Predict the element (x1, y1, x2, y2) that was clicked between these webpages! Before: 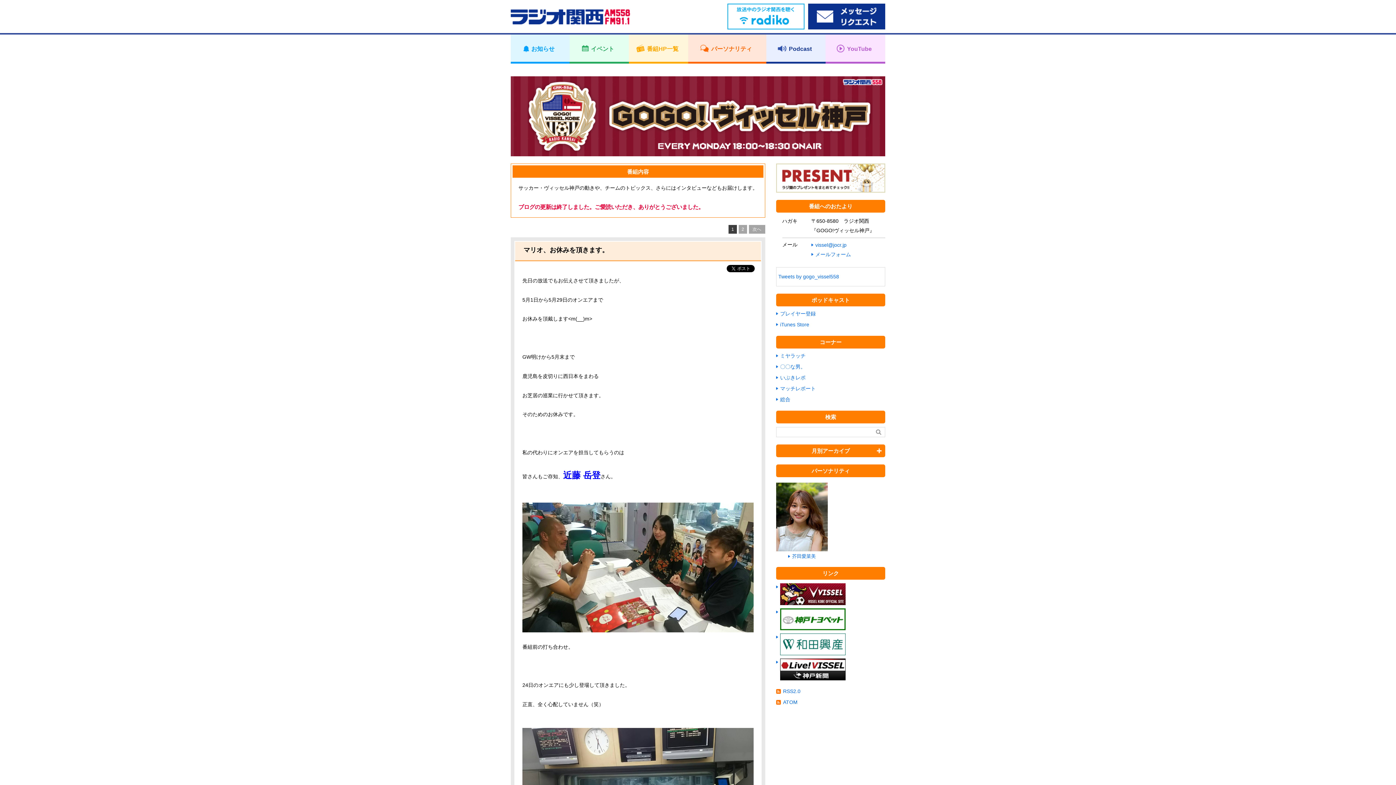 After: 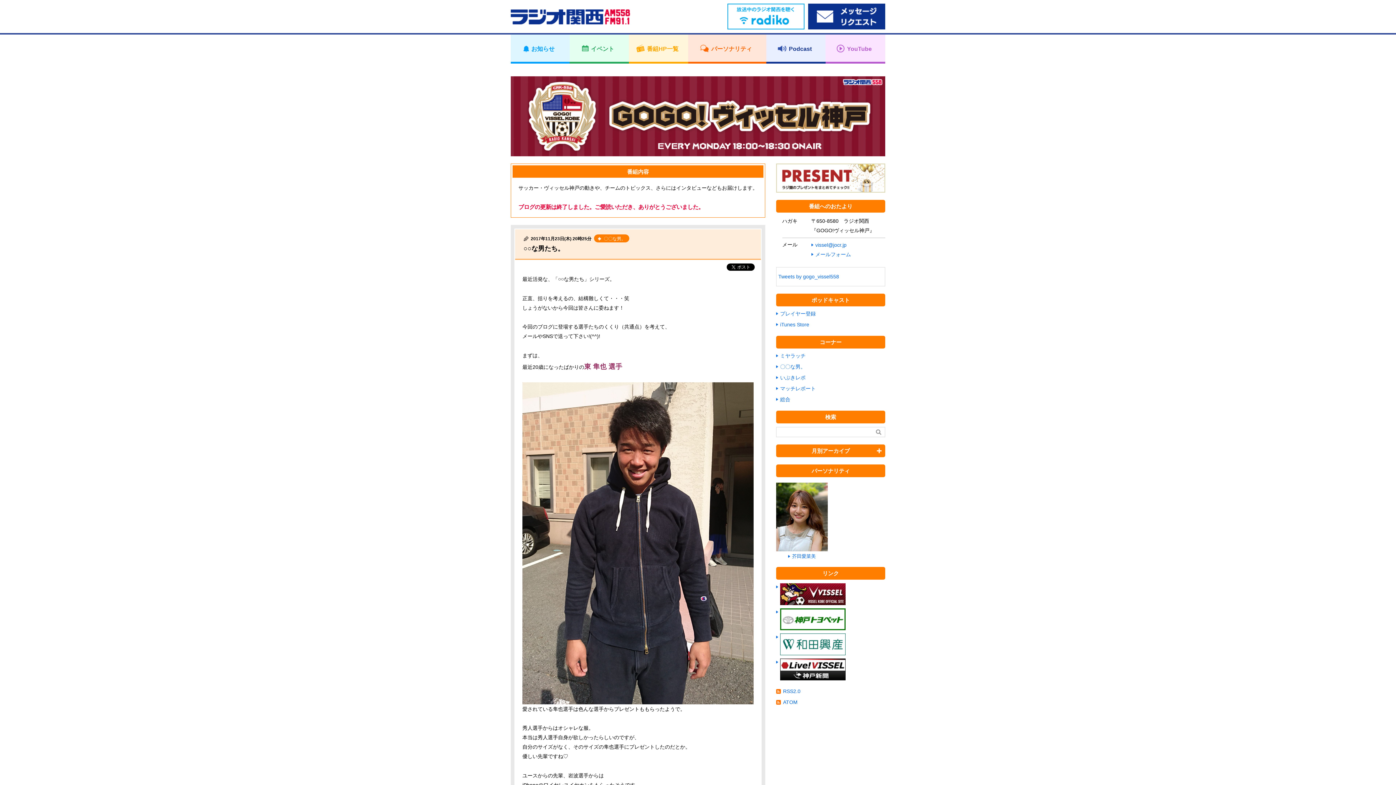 Action: bbox: (776, 363, 805, 370) label: 〇〇な男。